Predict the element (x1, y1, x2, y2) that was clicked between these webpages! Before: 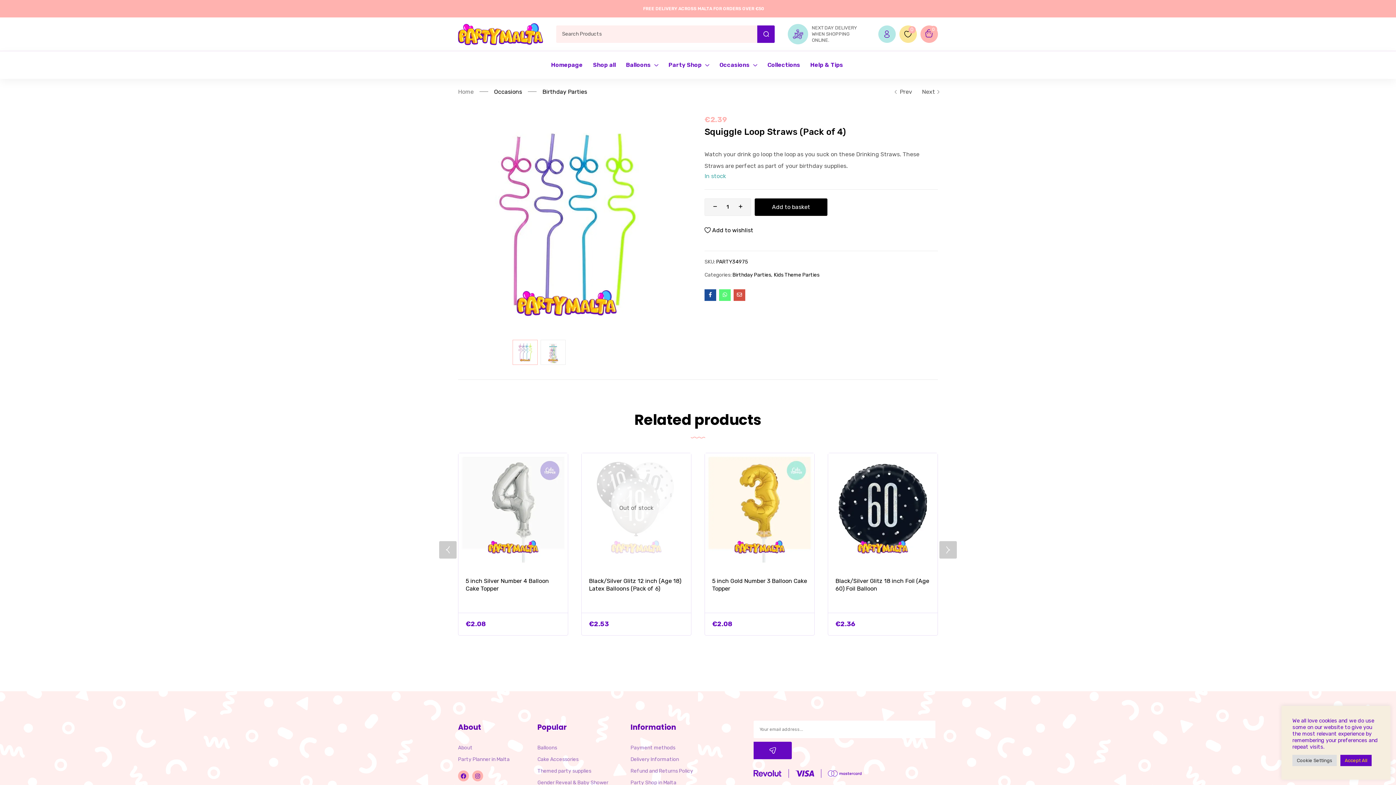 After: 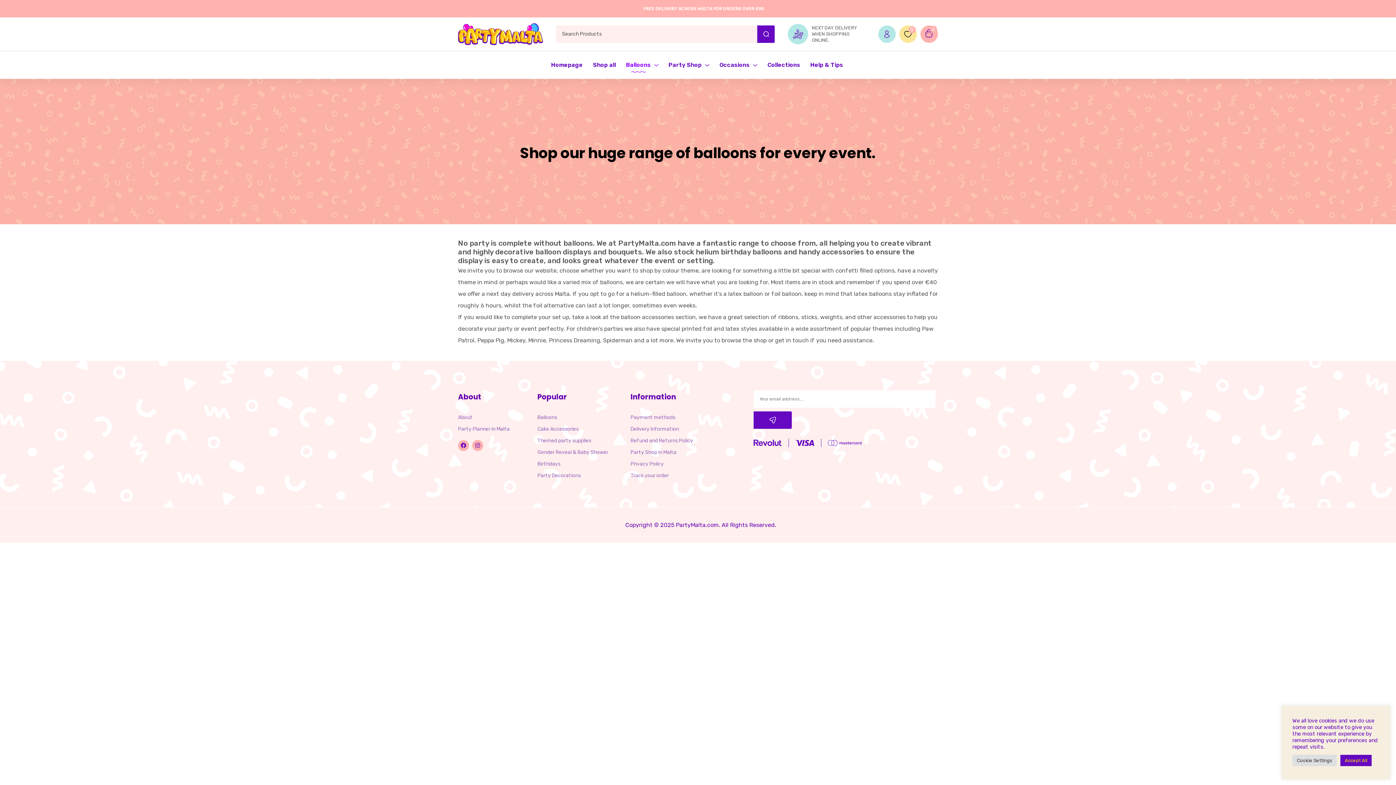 Action: bbox: (626, 51, 658, 78) label: Balloons